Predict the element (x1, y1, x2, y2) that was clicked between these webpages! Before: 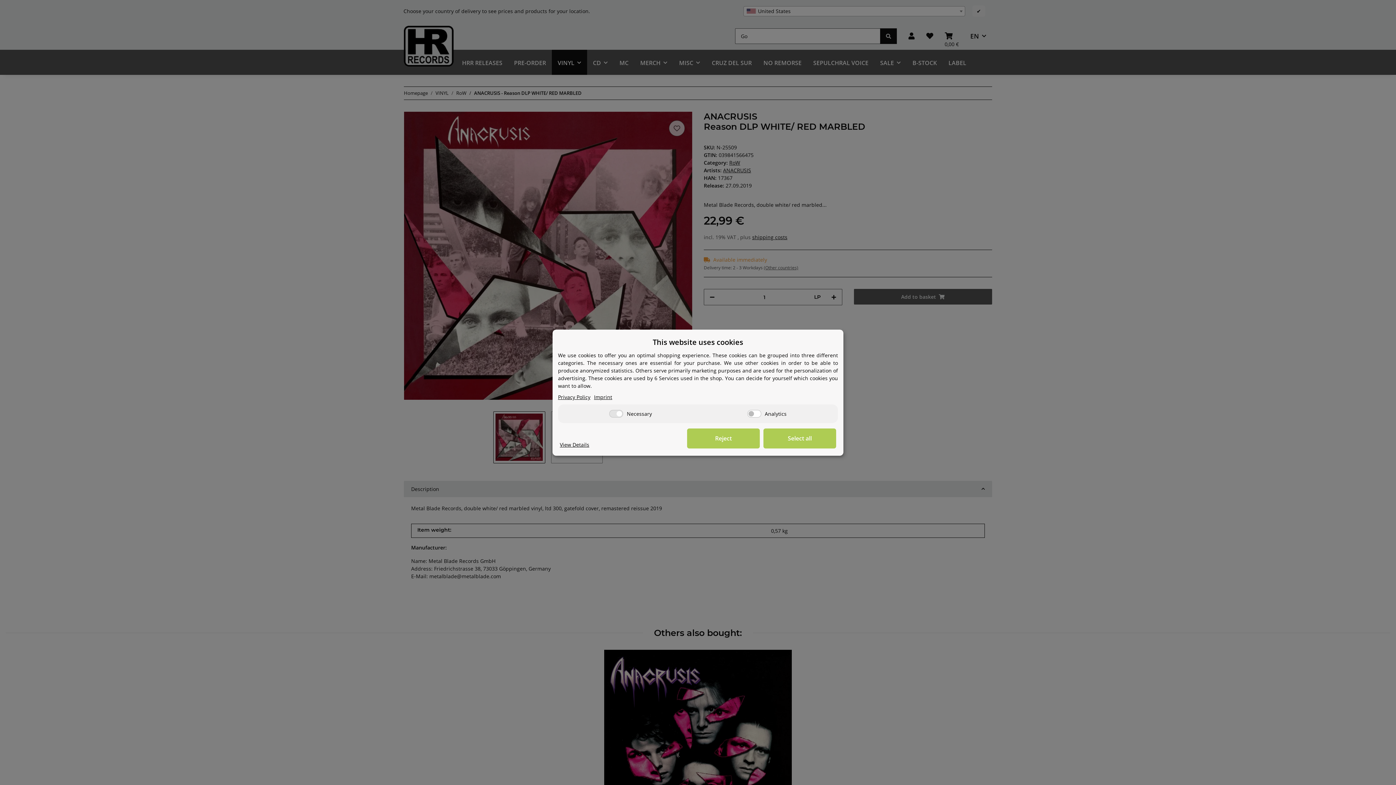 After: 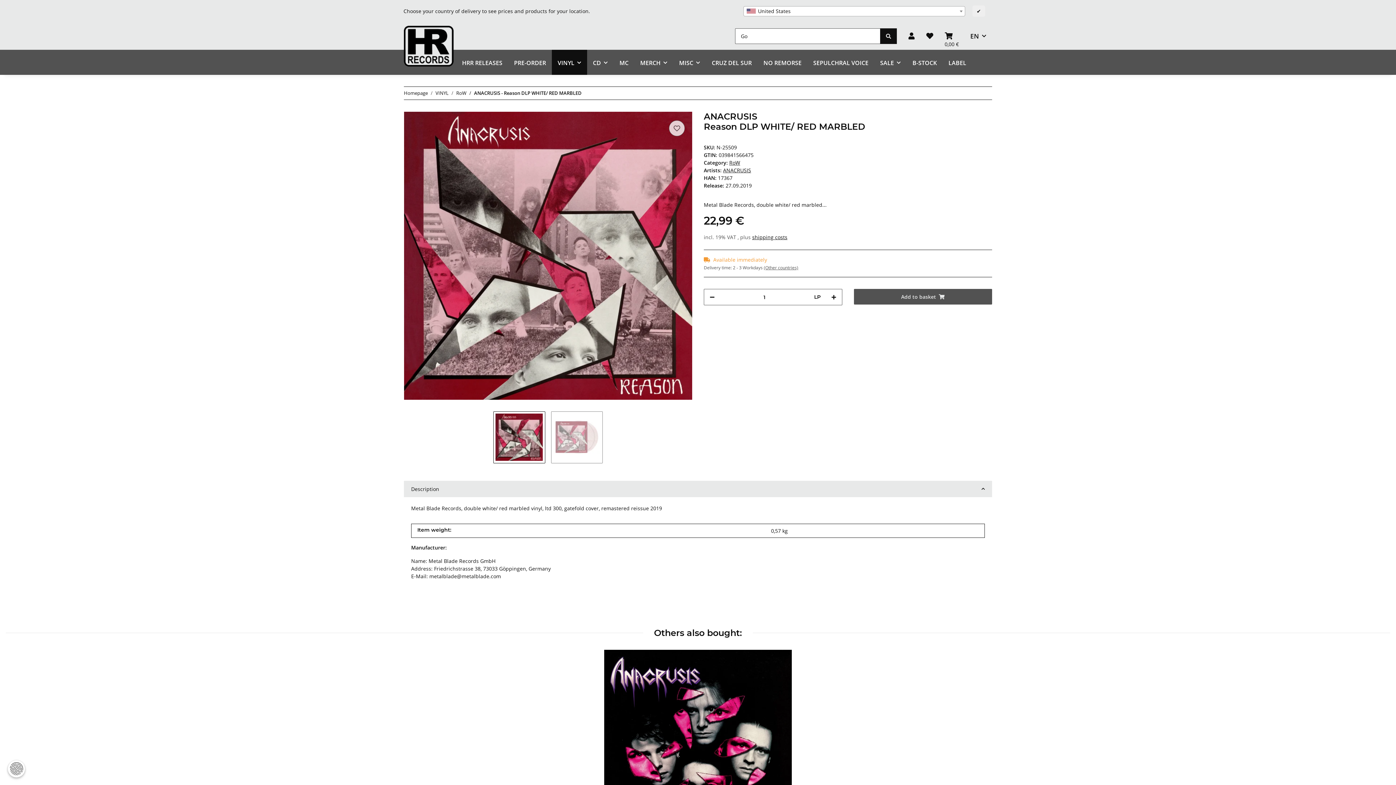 Action: label: Reject bbox: (687, 428, 760, 448)